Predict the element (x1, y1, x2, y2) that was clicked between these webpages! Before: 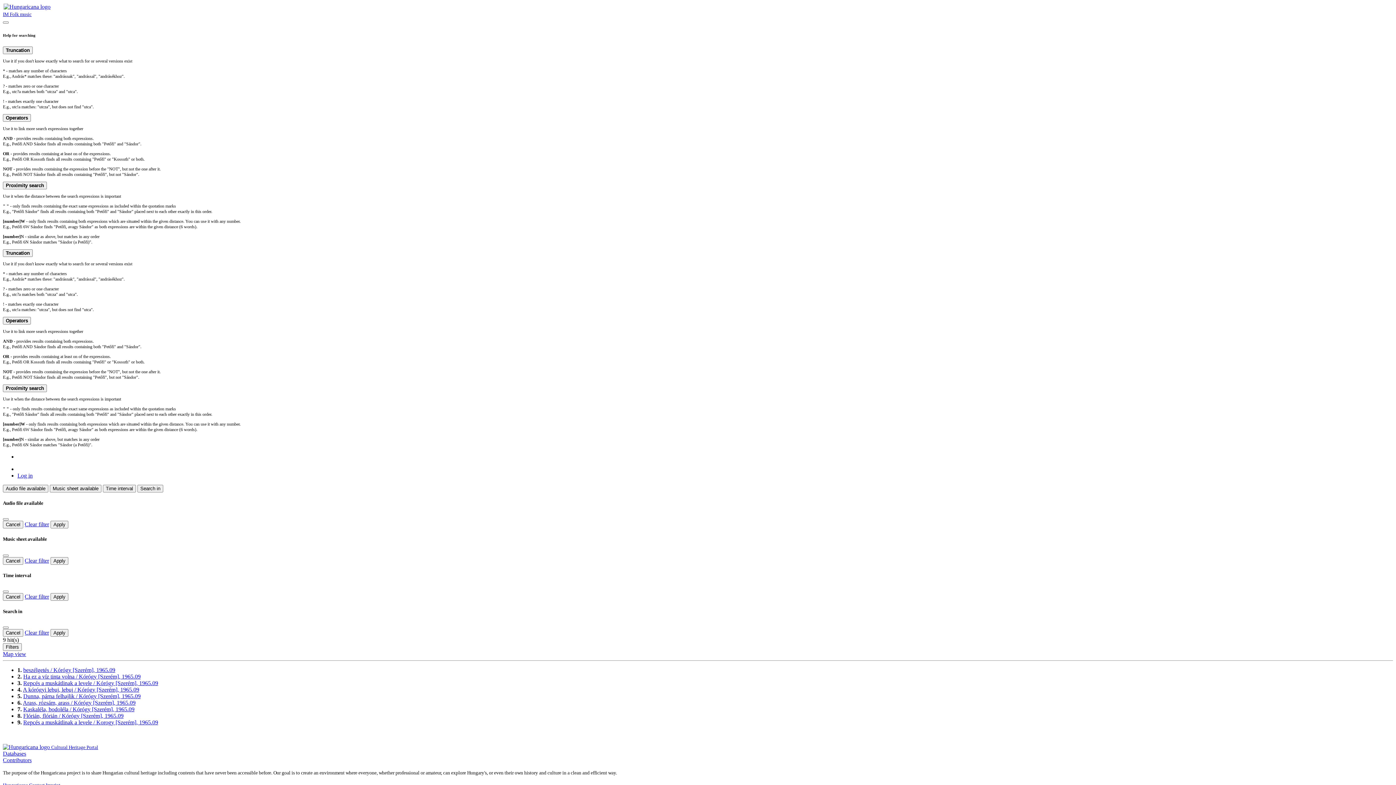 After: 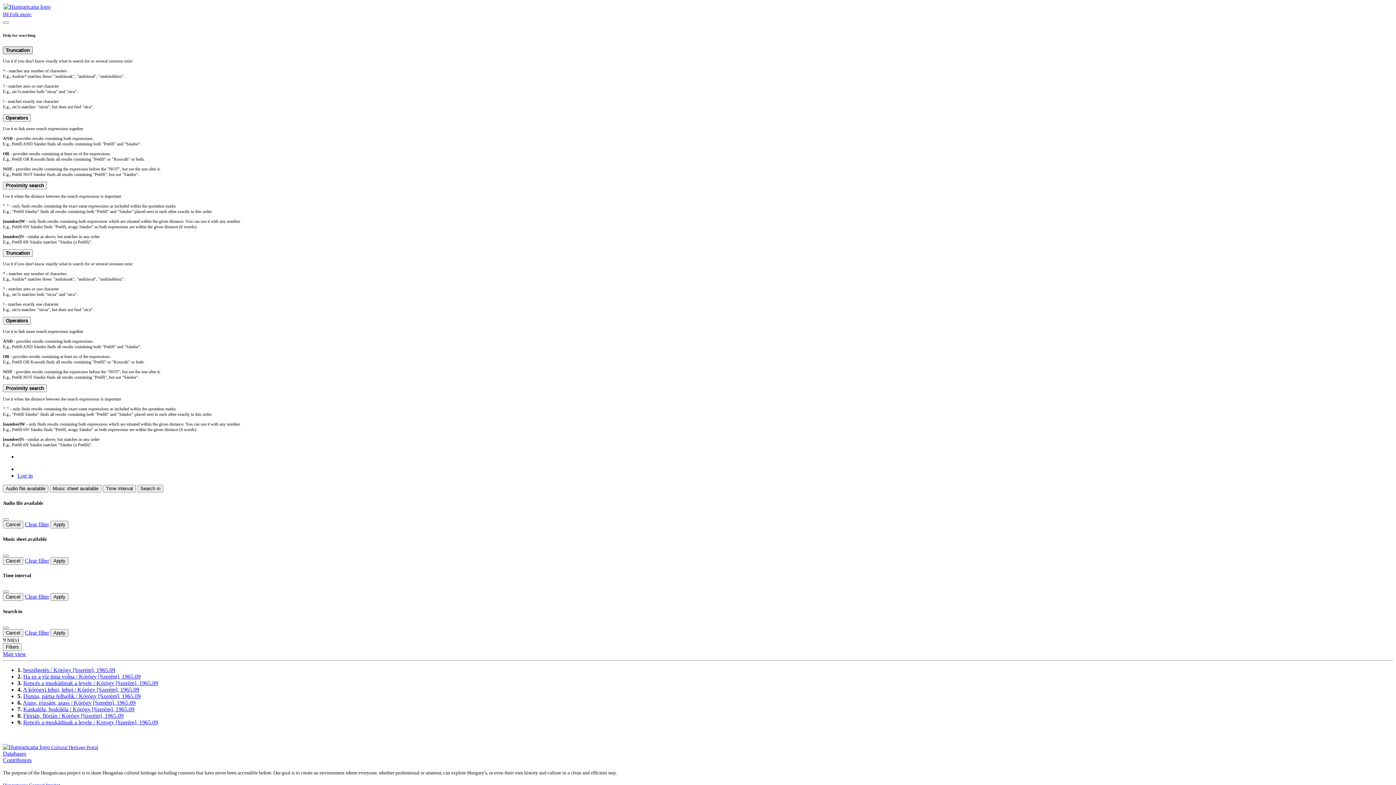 Action: bbox: (2, 46, 32, 54) label: Truncation